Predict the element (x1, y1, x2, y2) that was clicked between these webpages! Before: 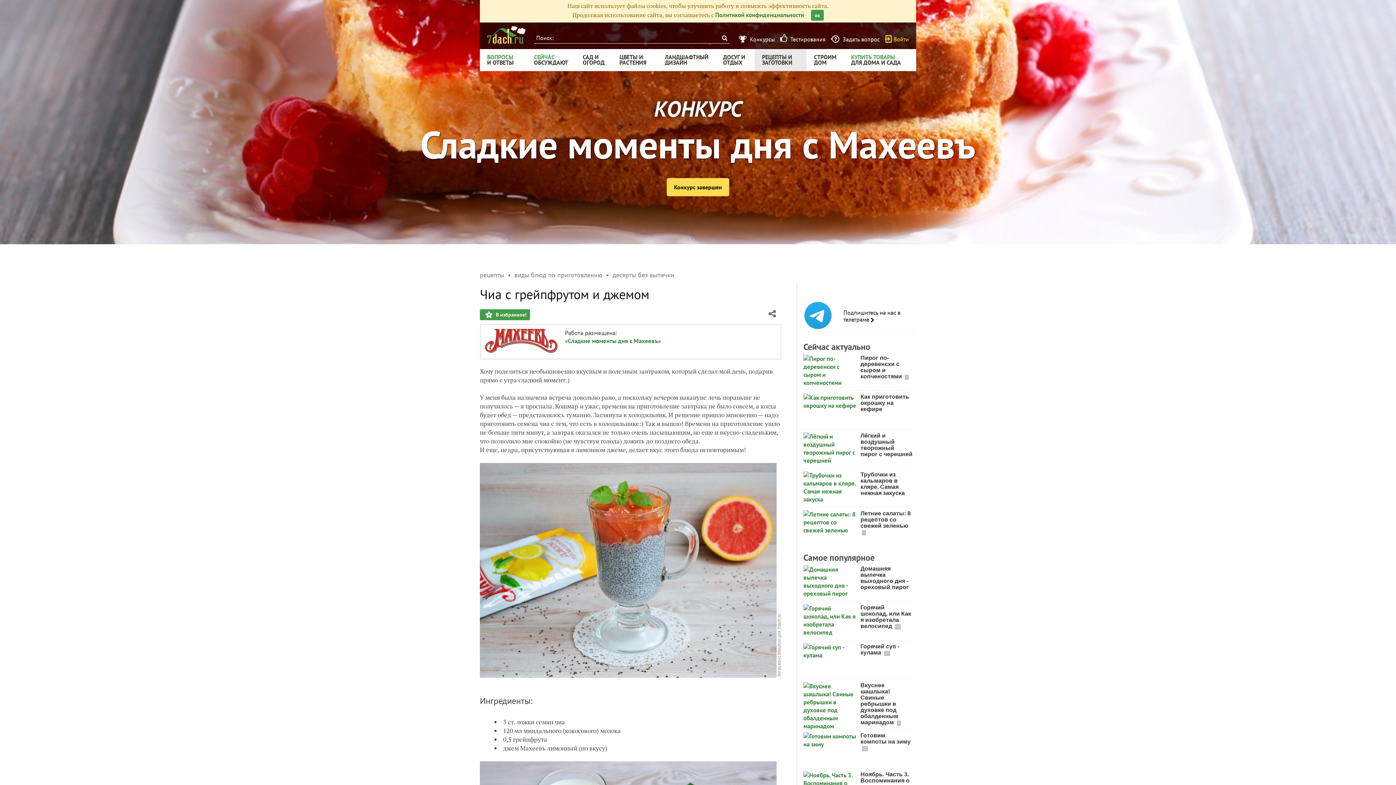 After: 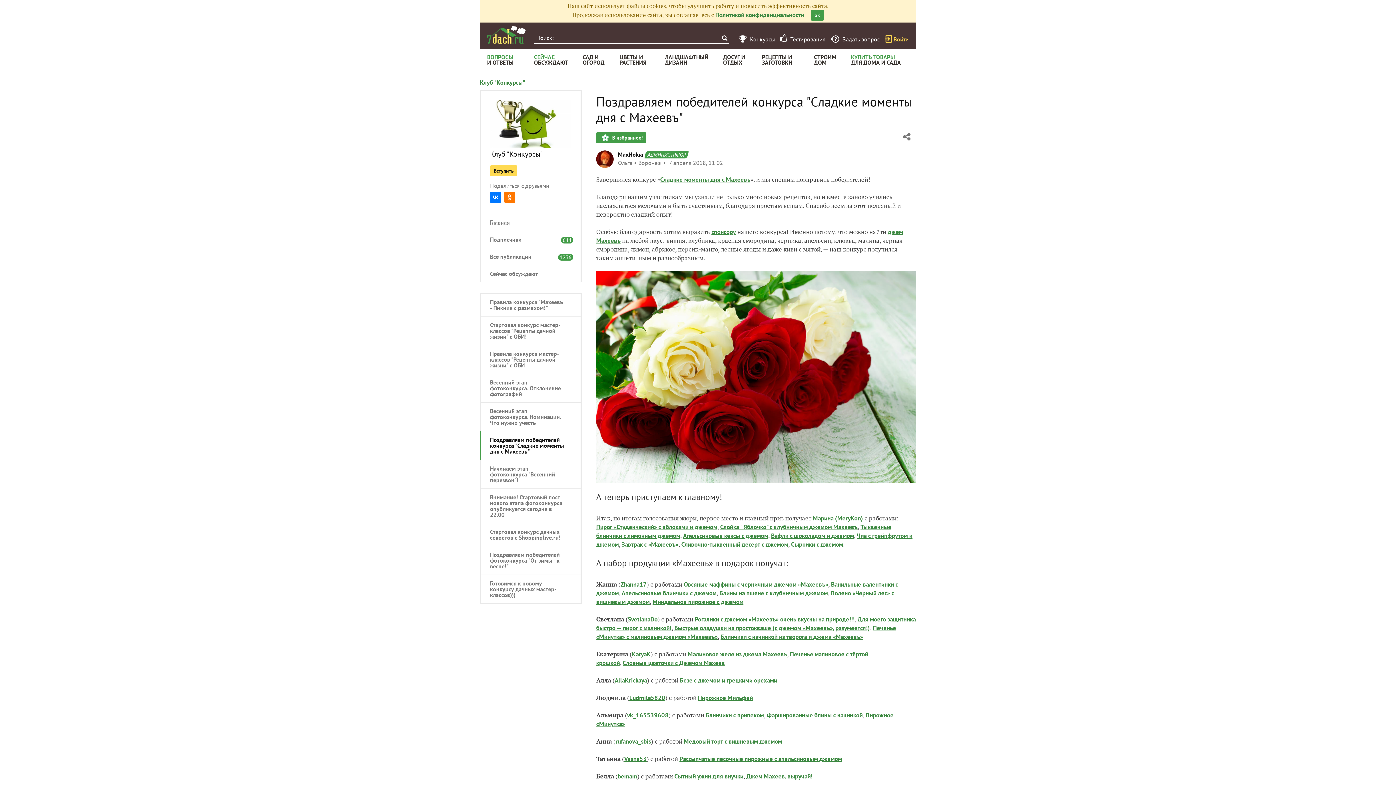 Action: bbox: (666, 178, 729, 196) label: Конкурс завершен